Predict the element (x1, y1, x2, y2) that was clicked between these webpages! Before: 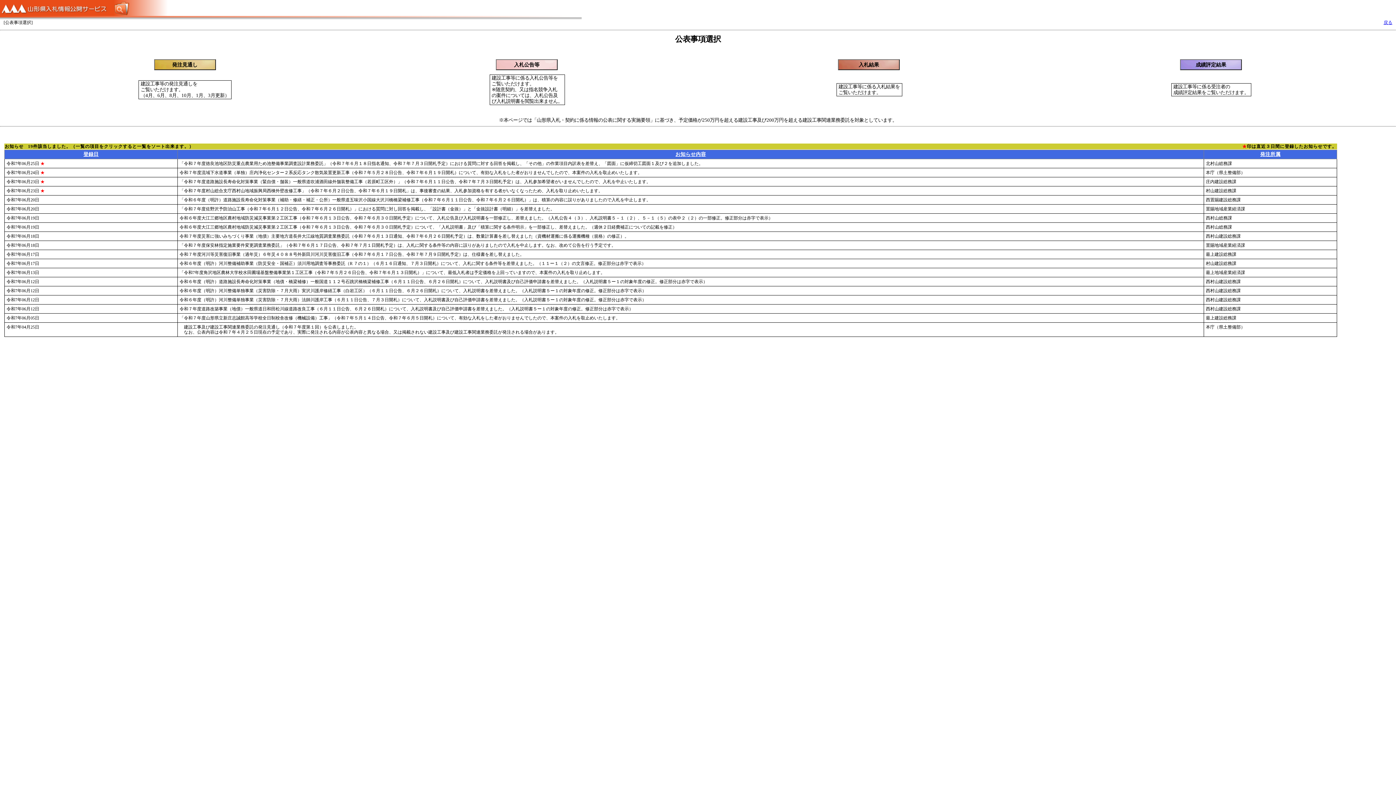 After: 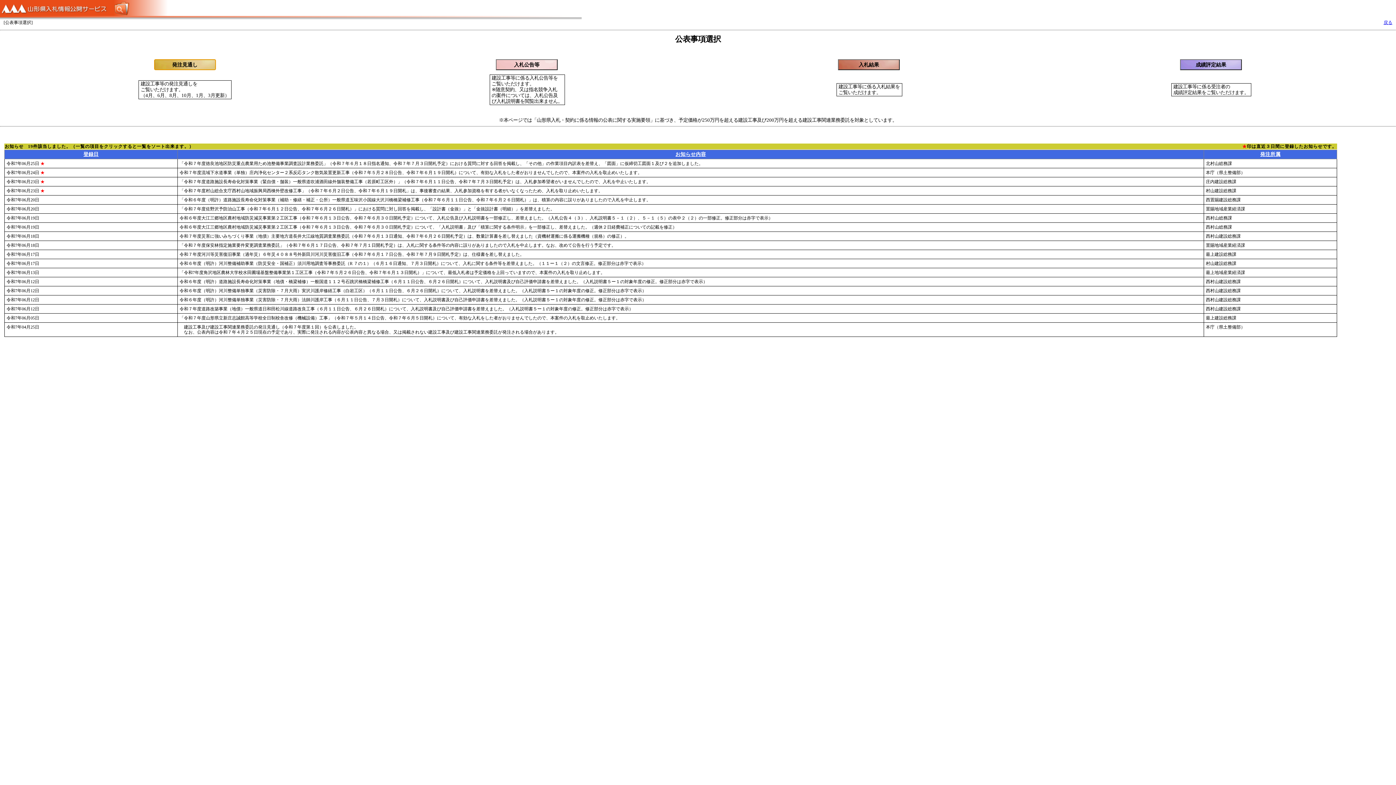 Action: bbox: (154, 62, 215, 67)